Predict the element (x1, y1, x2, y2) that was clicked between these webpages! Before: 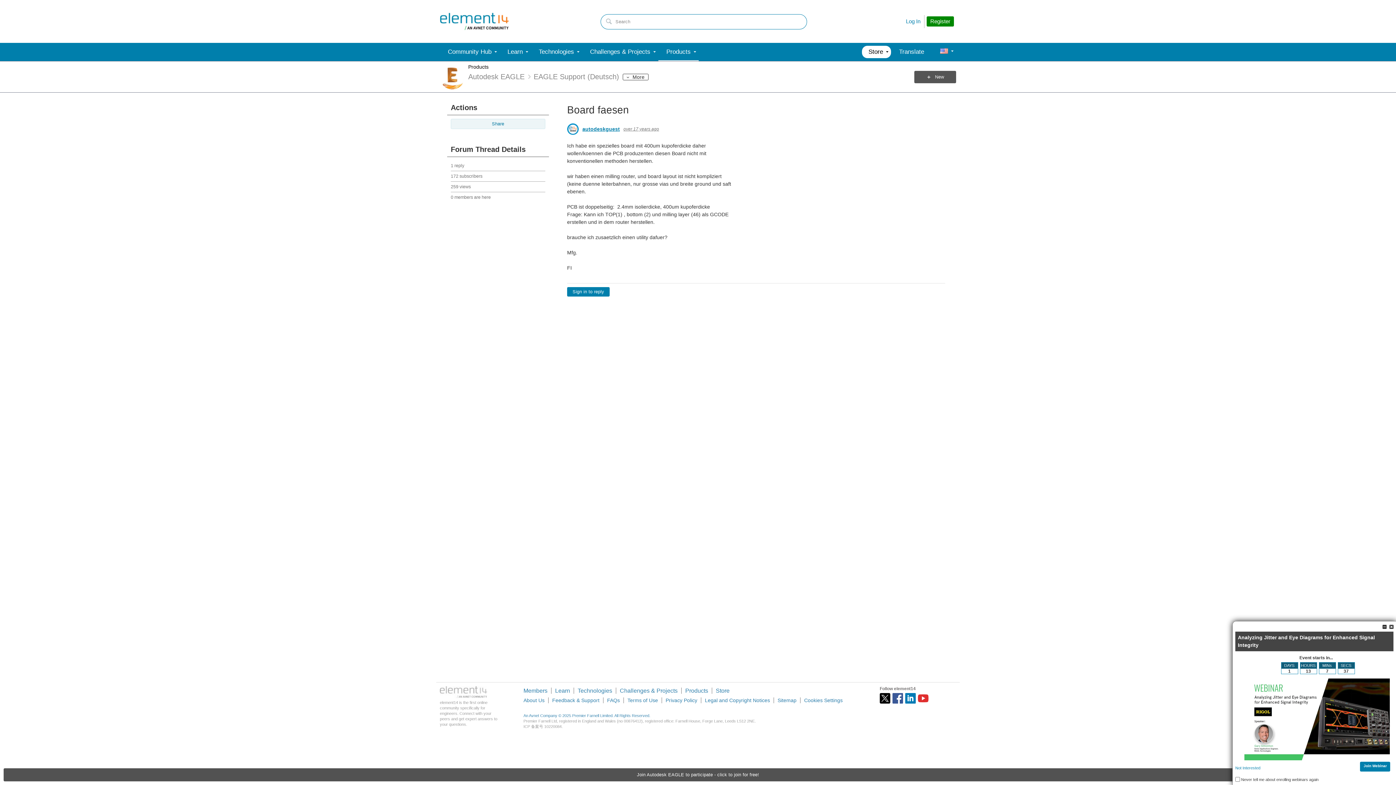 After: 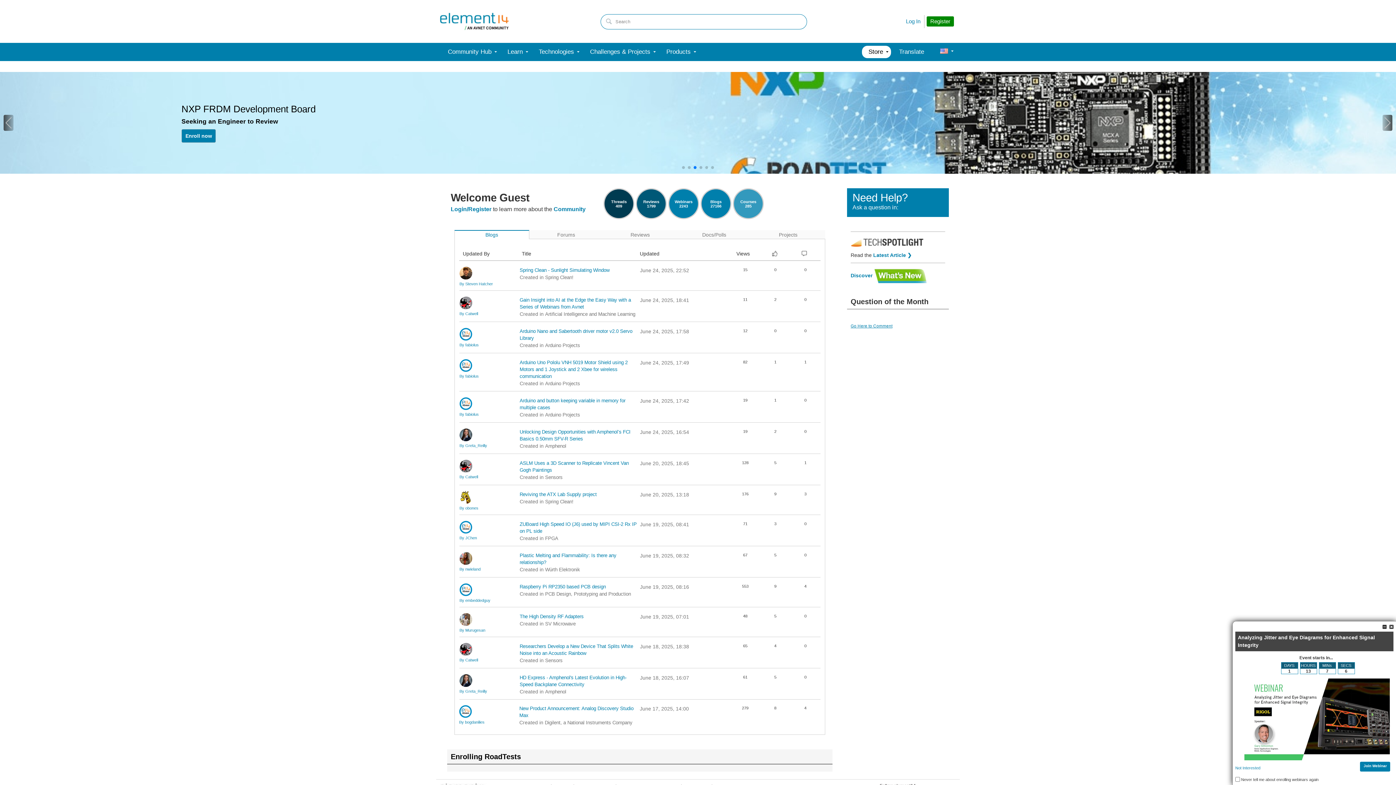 Action: bbox: (440, 0, 509, 42)